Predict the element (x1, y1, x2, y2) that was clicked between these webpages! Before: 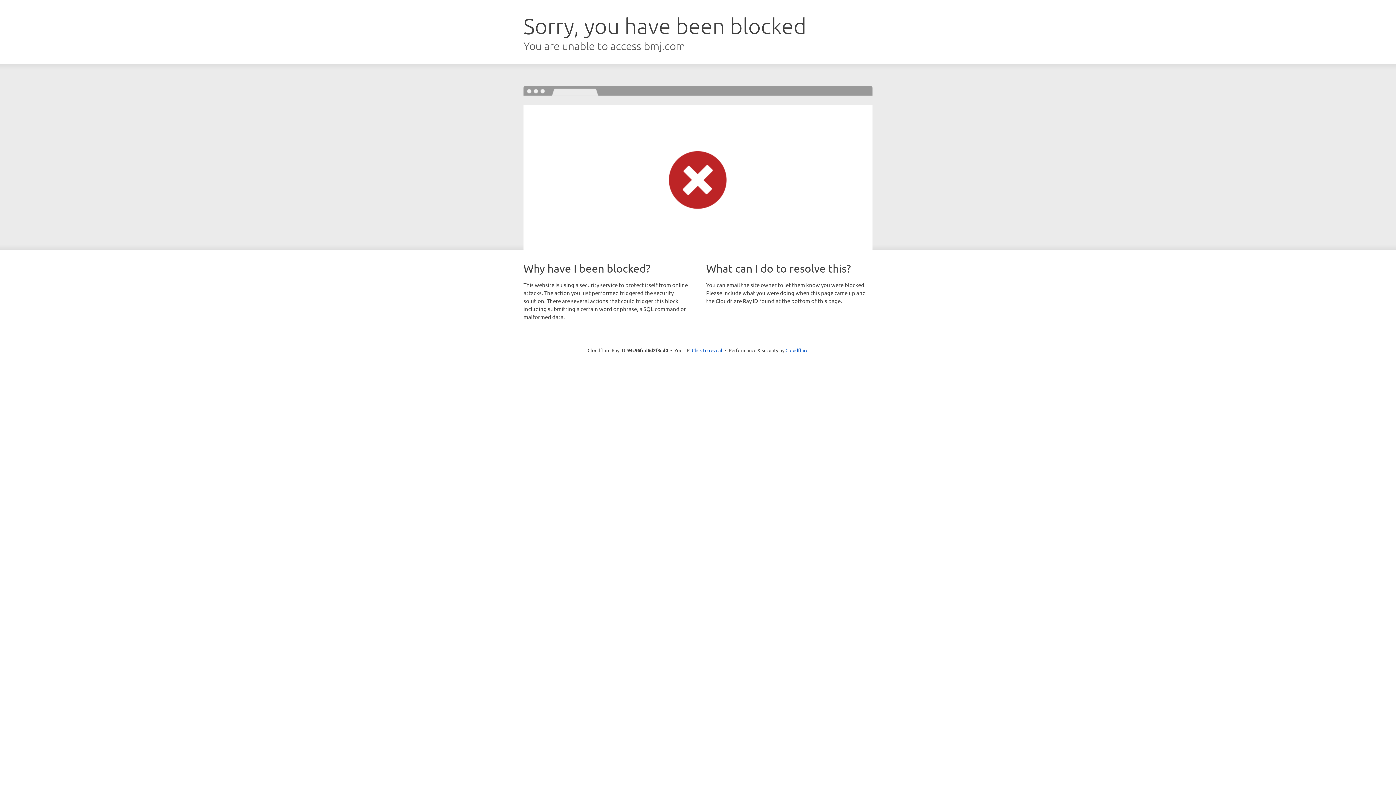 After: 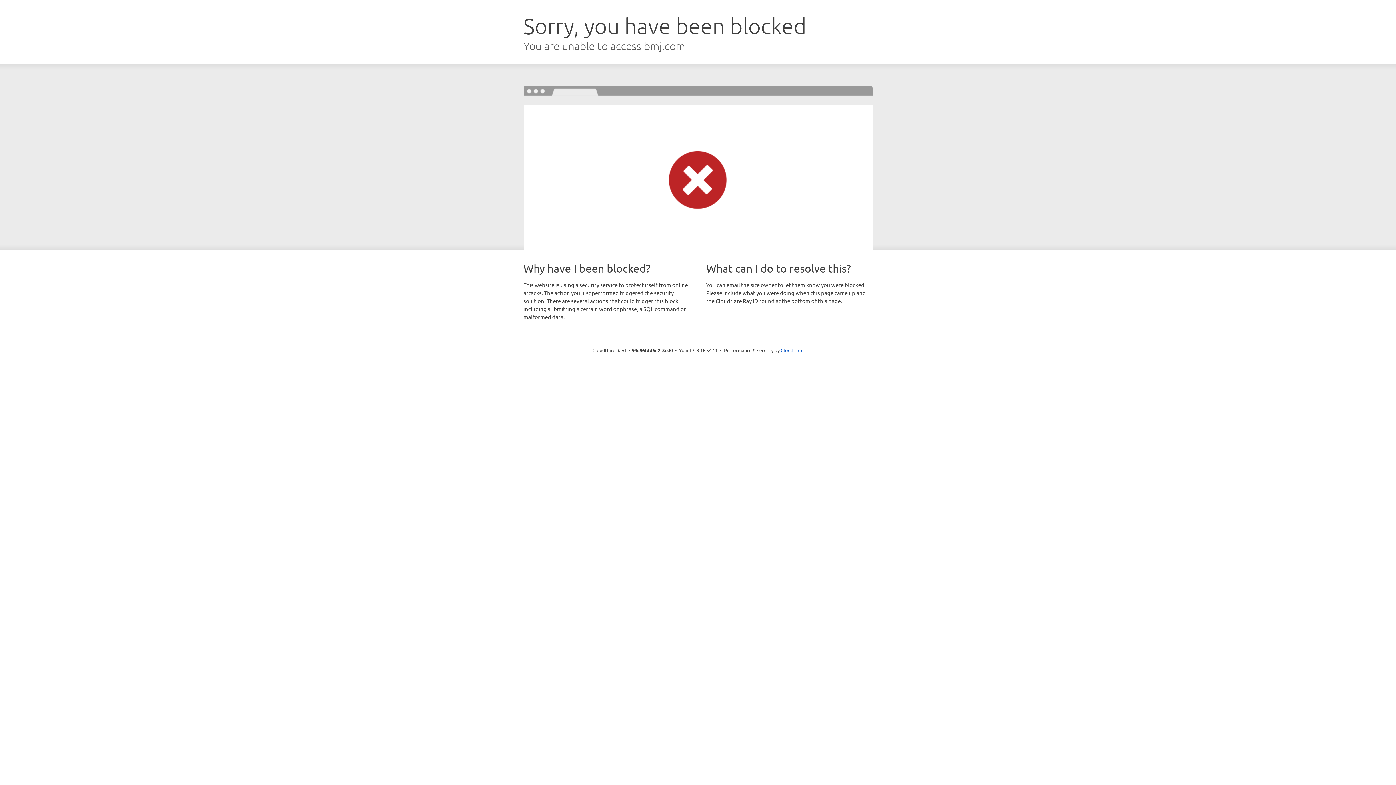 Action: label: Click to reveal bbox: (692, 346, 722, 353)